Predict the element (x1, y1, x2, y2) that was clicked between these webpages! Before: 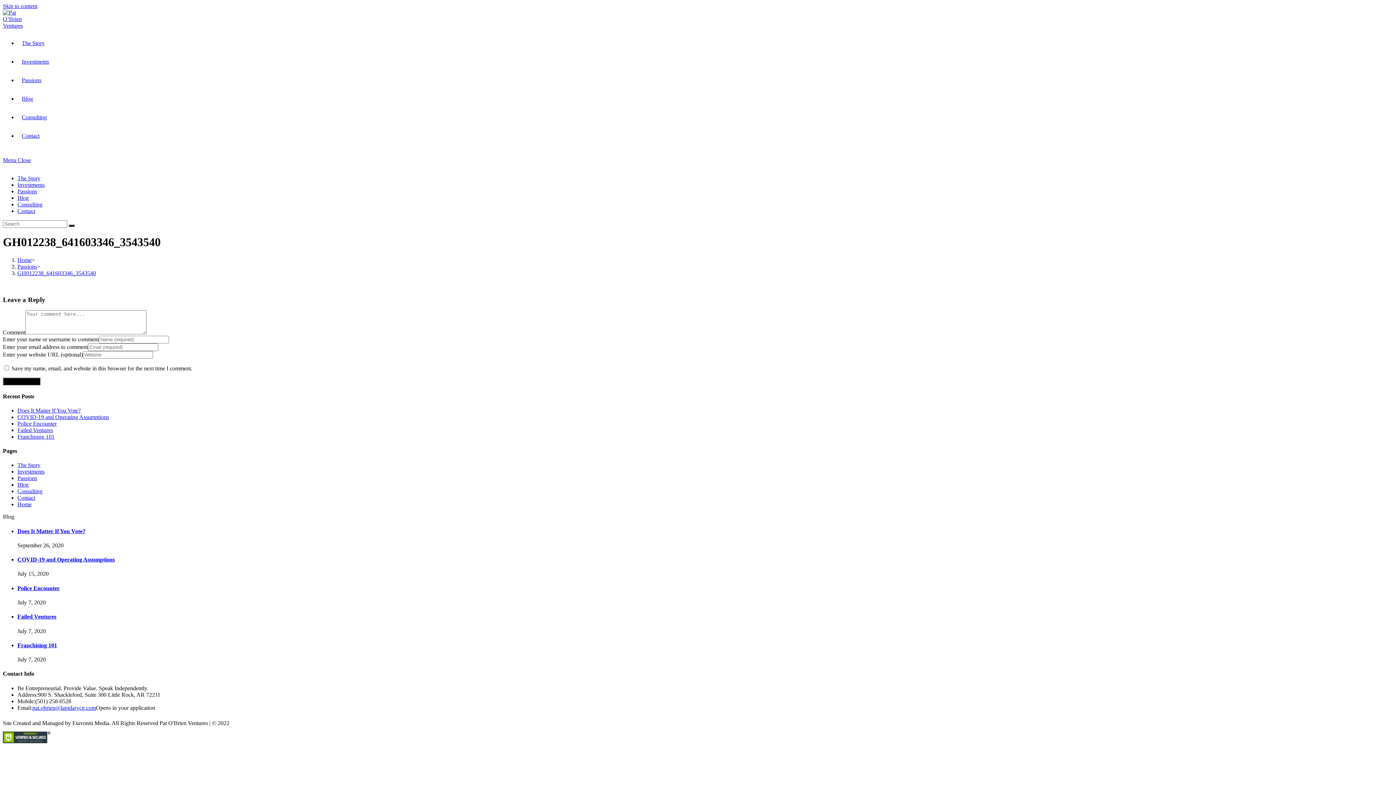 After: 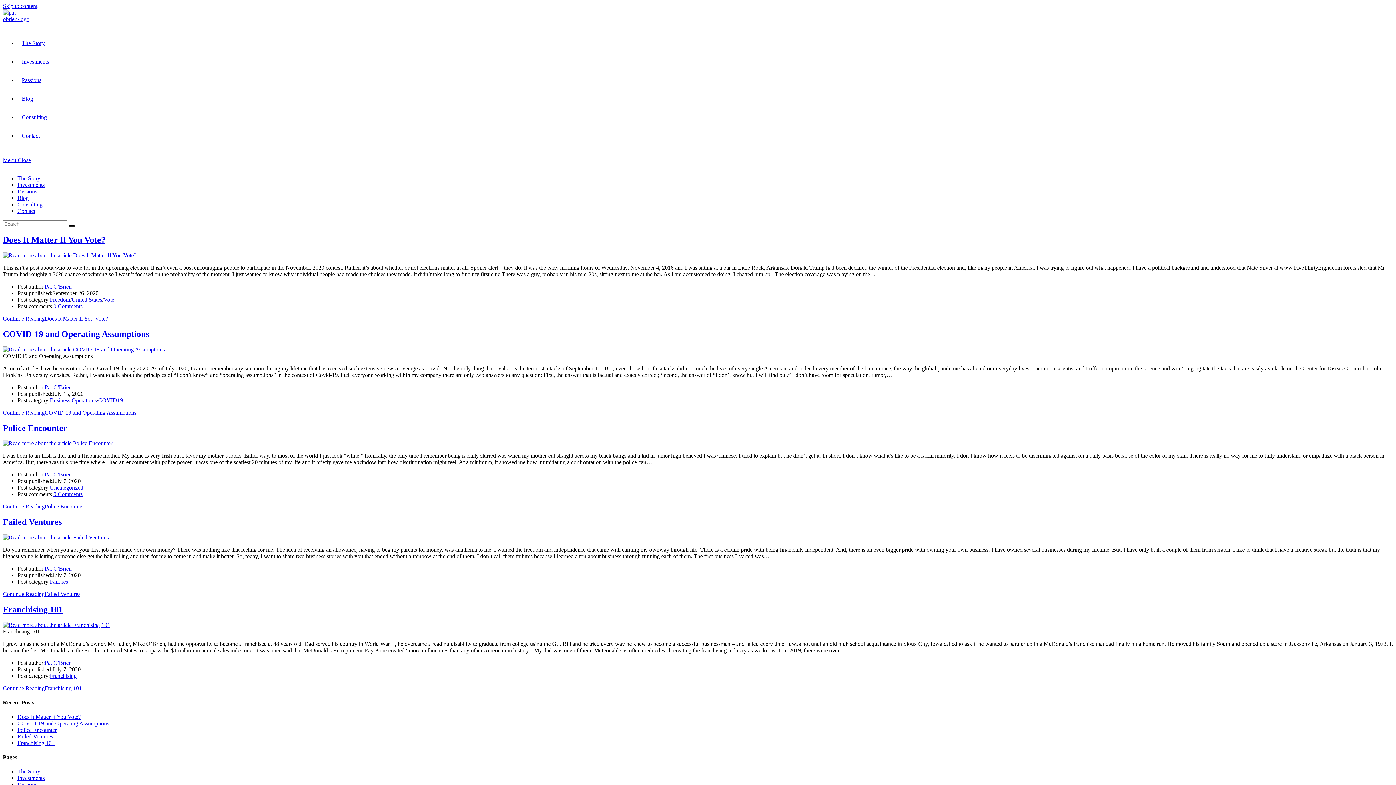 Action: bbox: (17, 194, 28, 201) label: Blog